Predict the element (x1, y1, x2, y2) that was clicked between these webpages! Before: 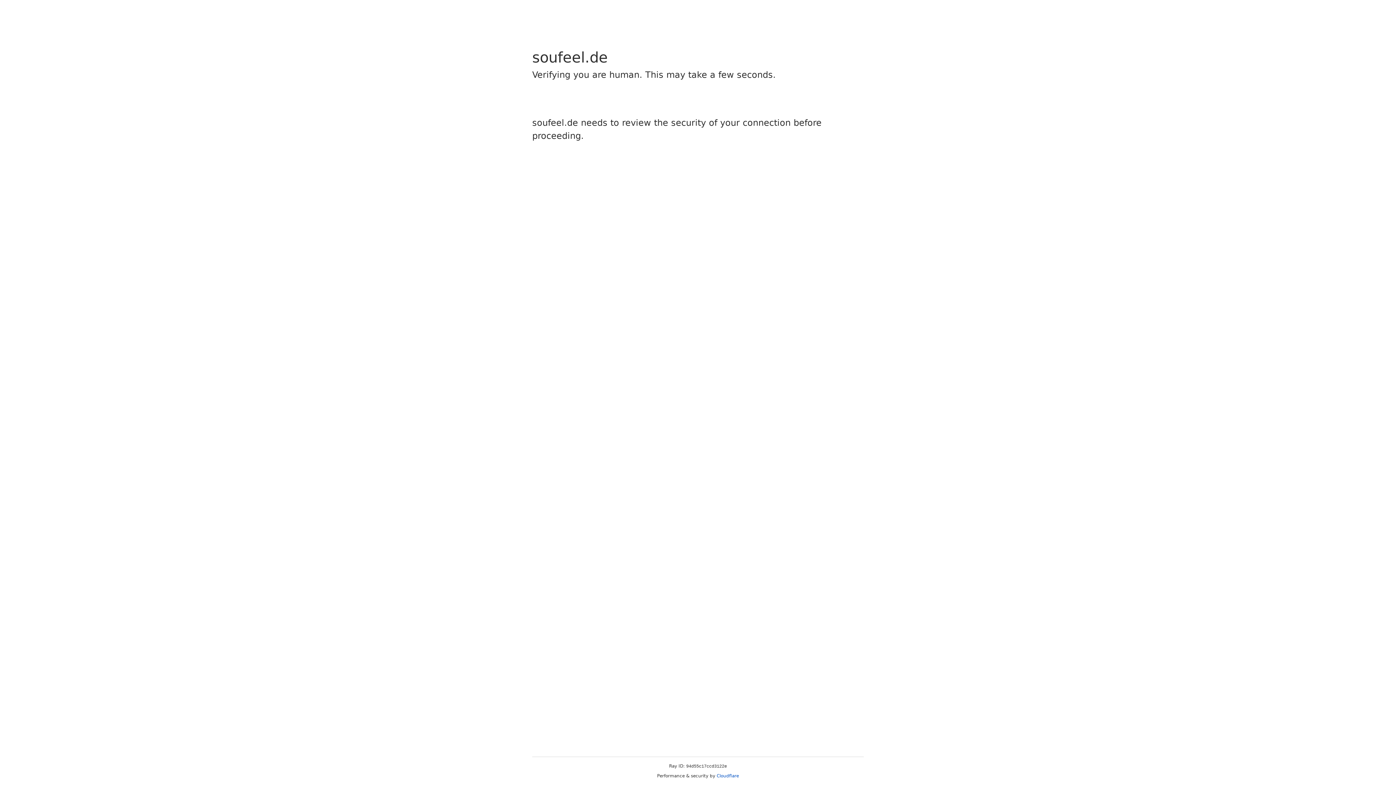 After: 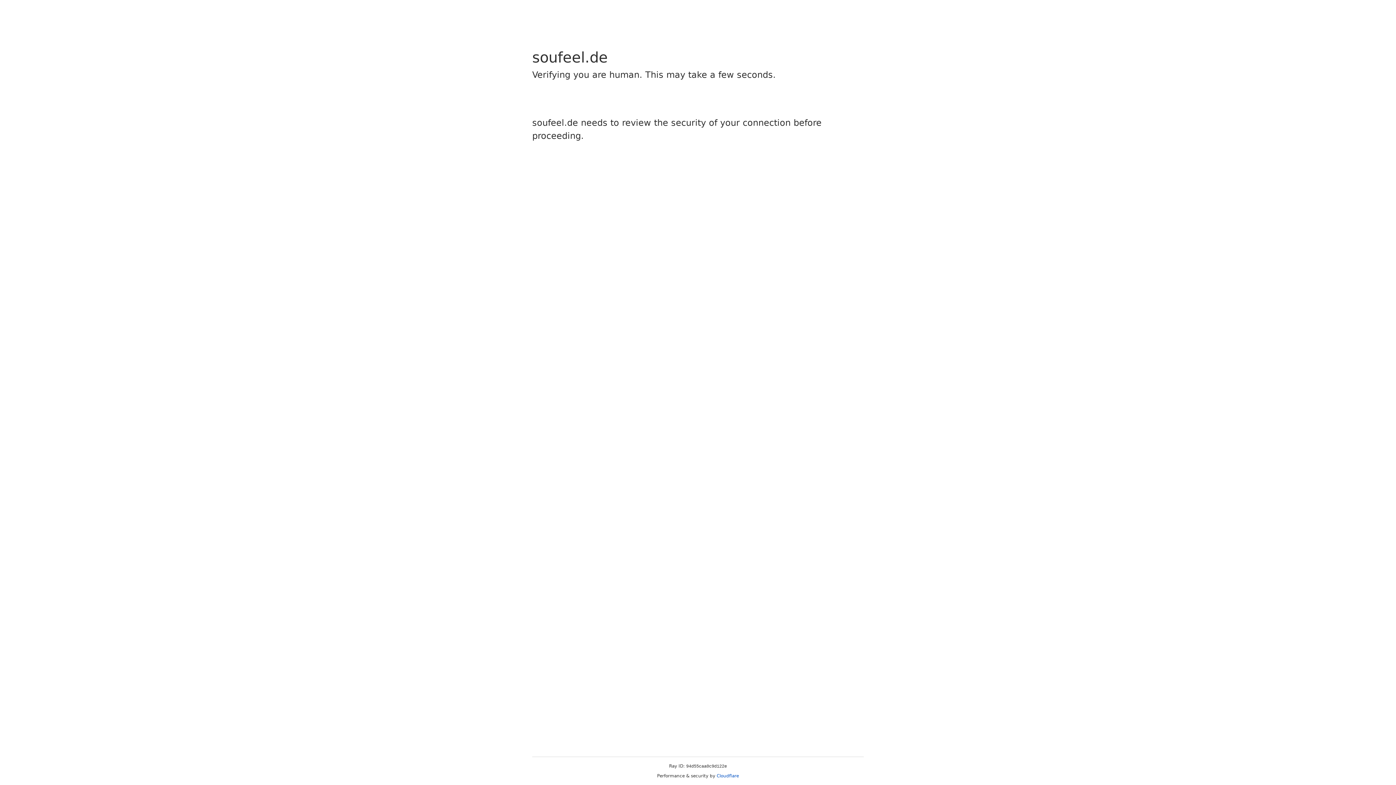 Action: label: Cloudflare bbox: (716, 773, 739, 778)